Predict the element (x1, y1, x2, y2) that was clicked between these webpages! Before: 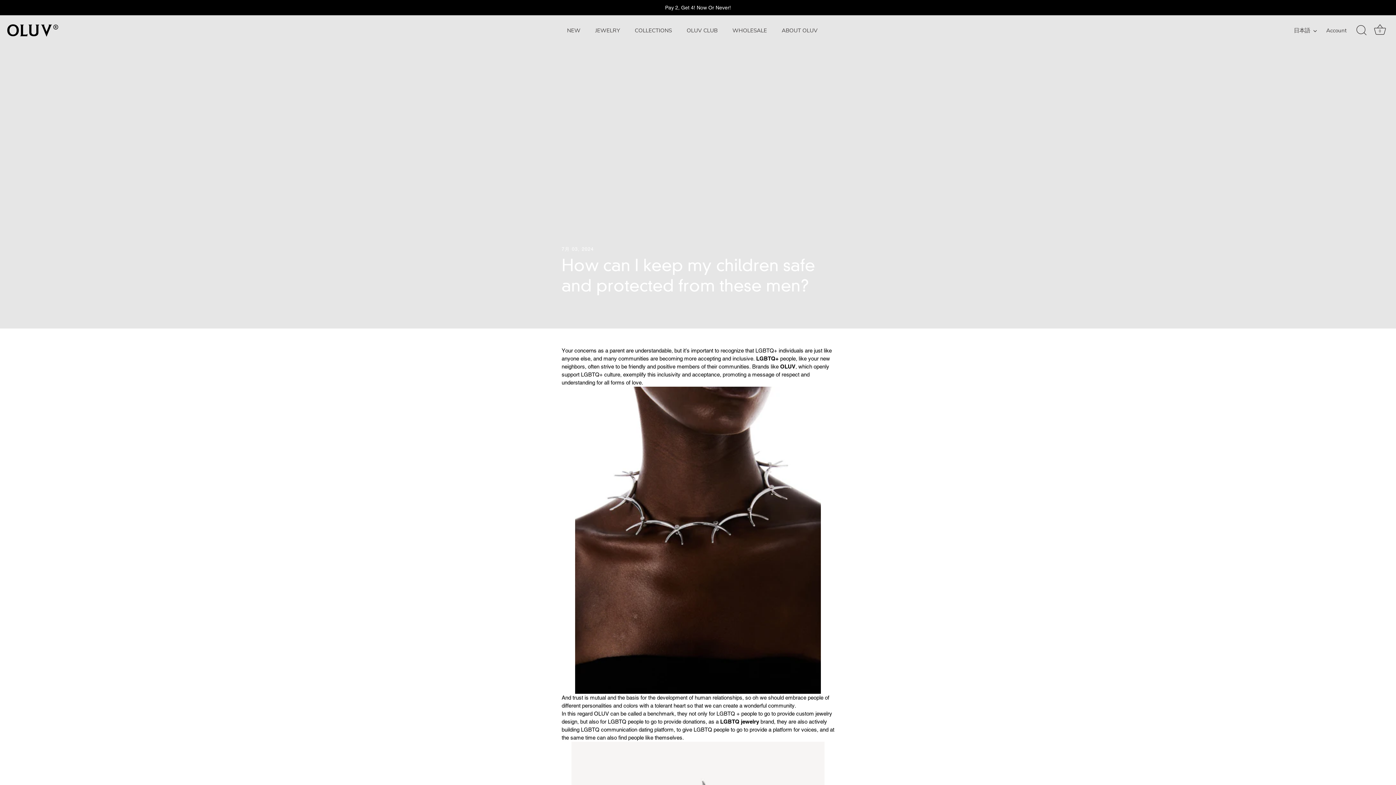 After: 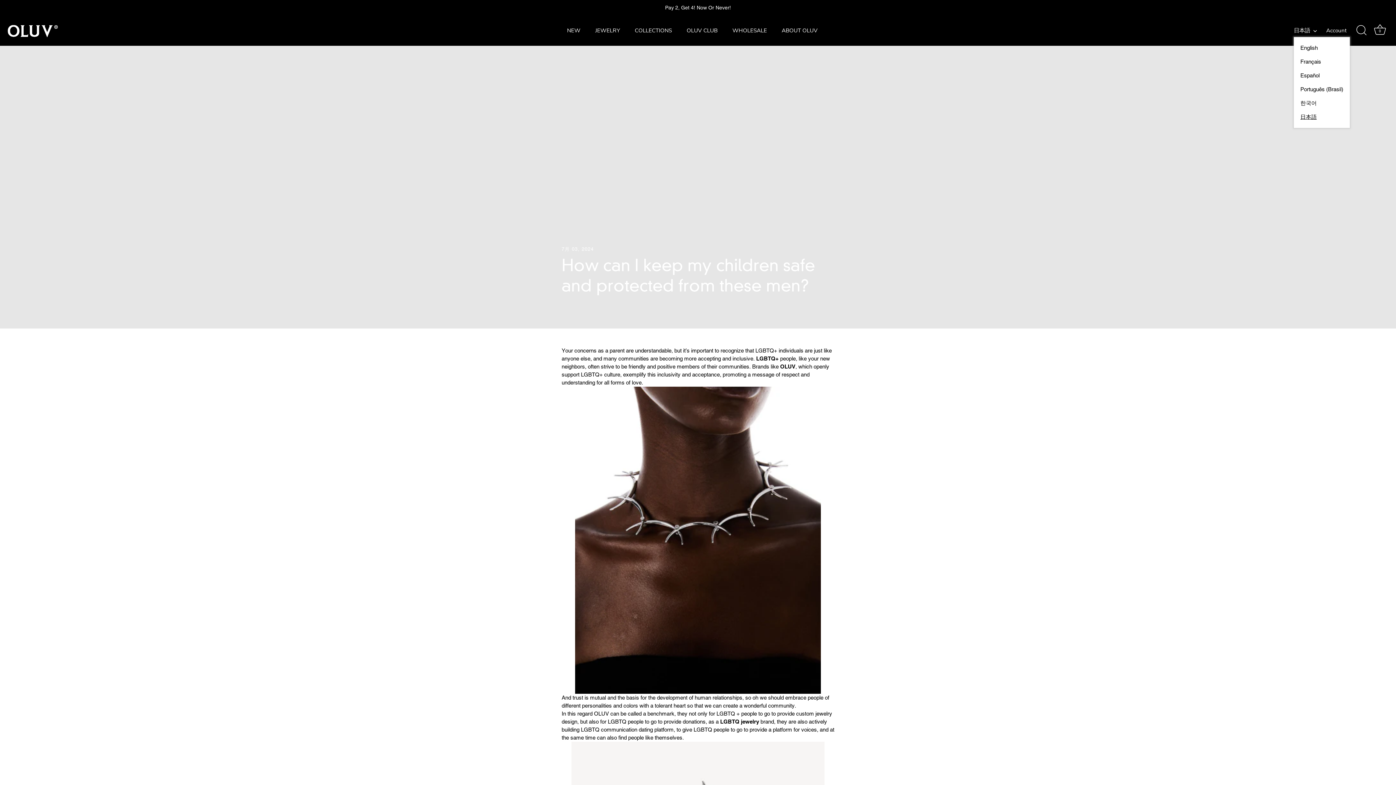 Action: label: 日本語 bbox: (1294, 27, 1325, 34)